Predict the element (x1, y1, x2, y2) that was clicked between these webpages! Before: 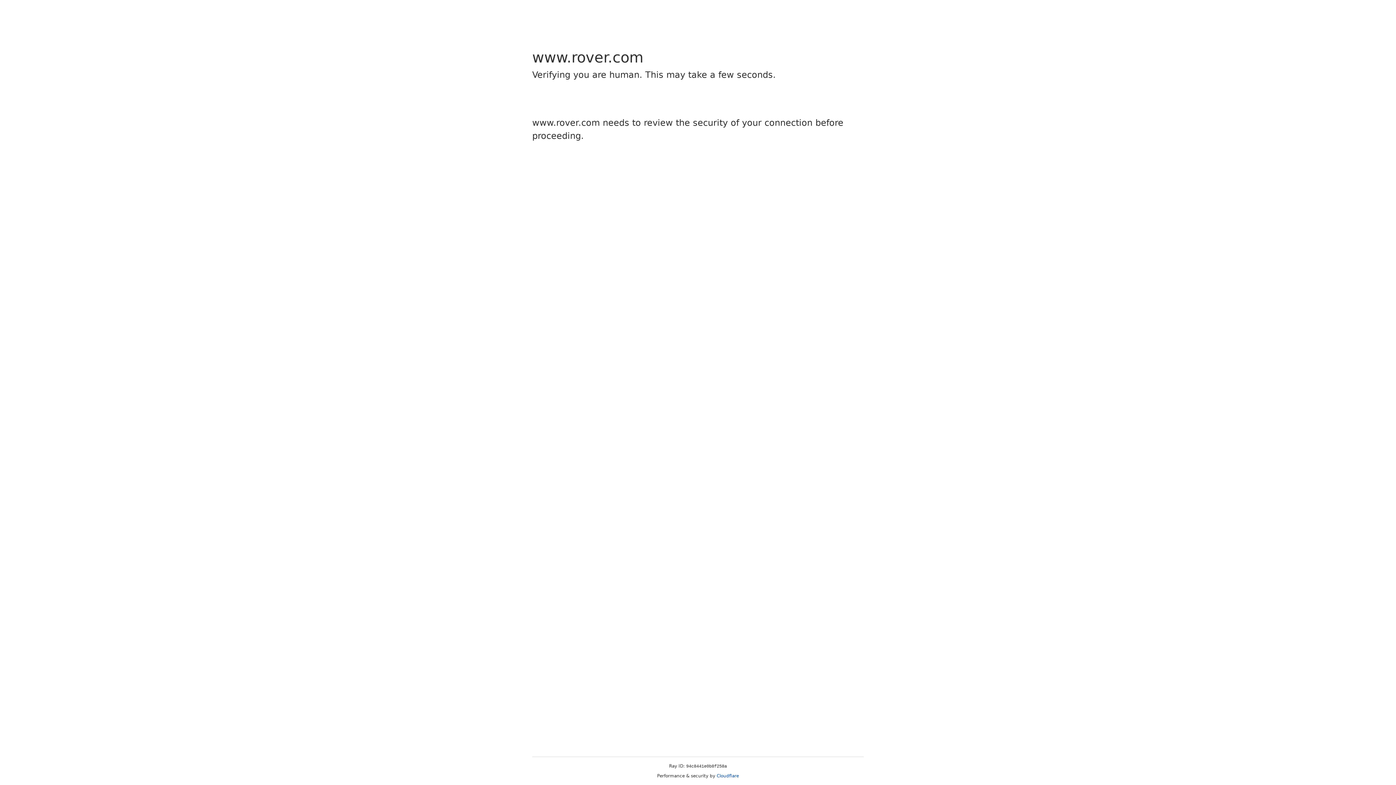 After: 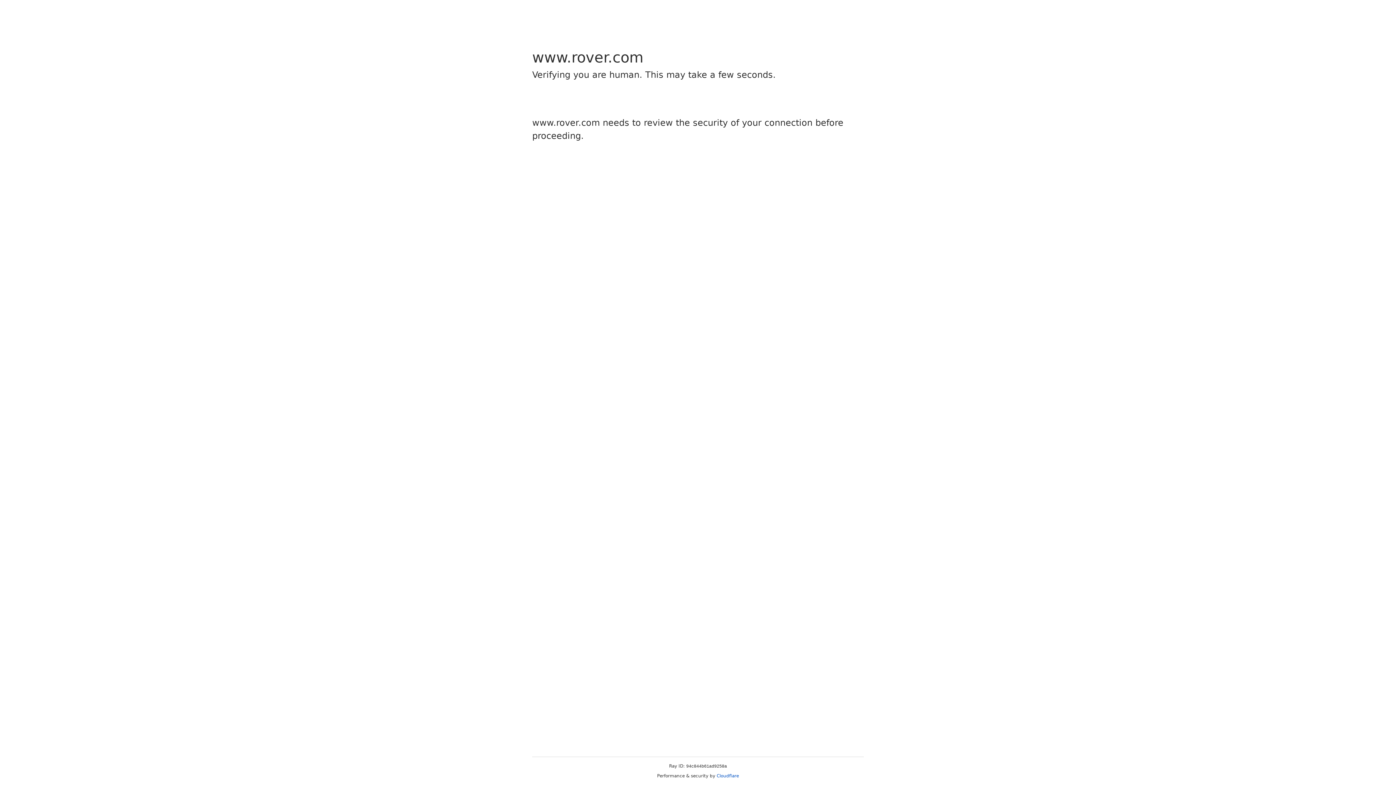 Action: label: Cloudflare bbox: (716, 773, 739, 778)